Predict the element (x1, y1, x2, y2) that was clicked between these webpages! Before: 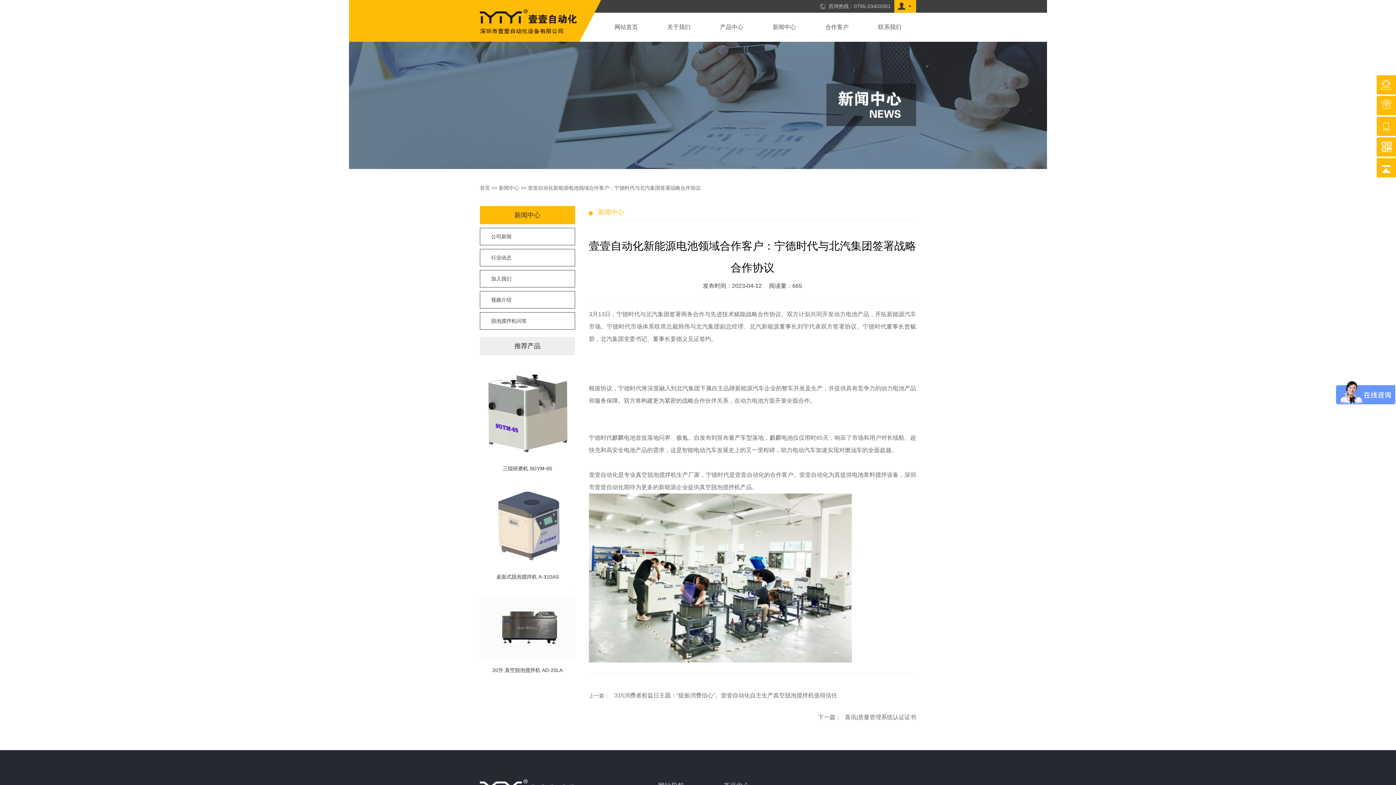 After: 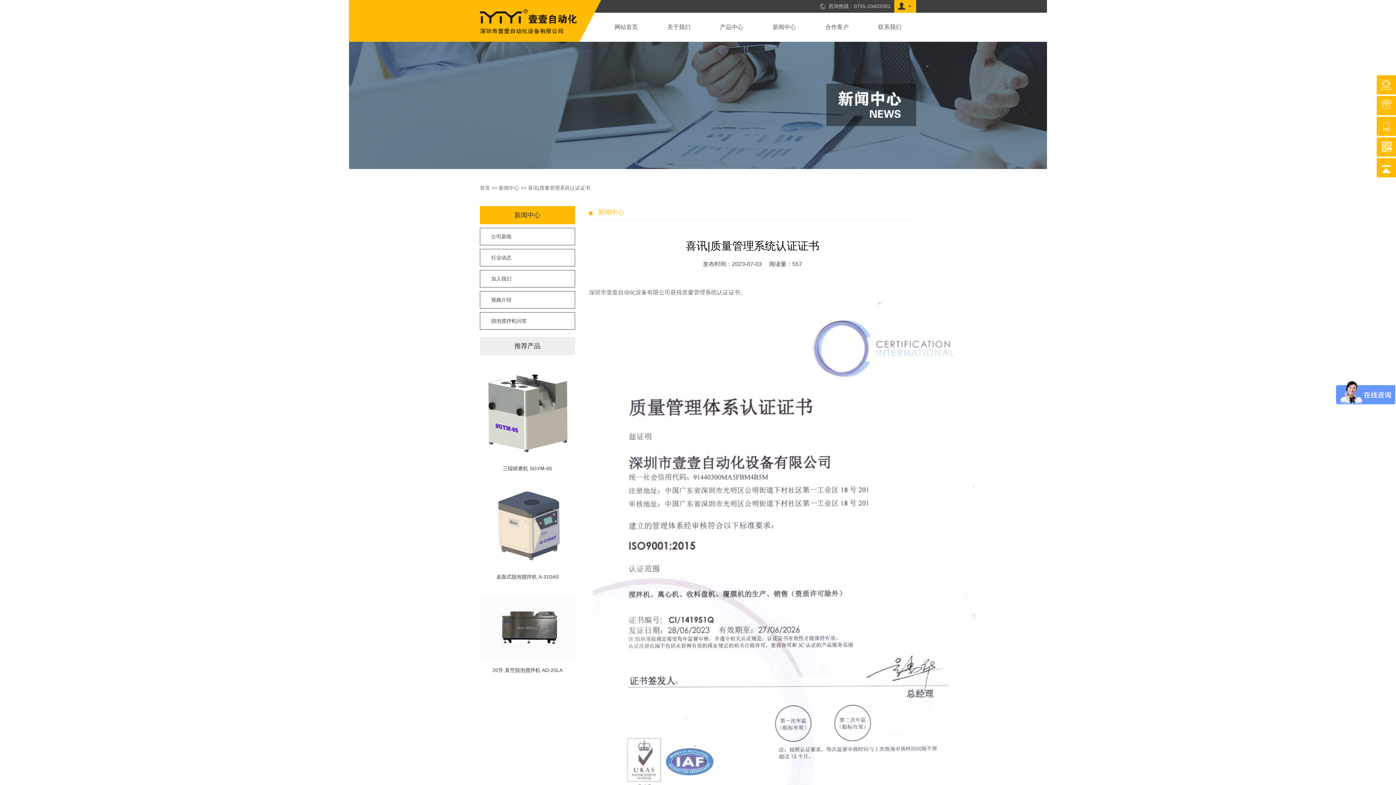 Action: label: 喜讯|质量管理系统认证证书 bbox: (845, 714, 916, 720)